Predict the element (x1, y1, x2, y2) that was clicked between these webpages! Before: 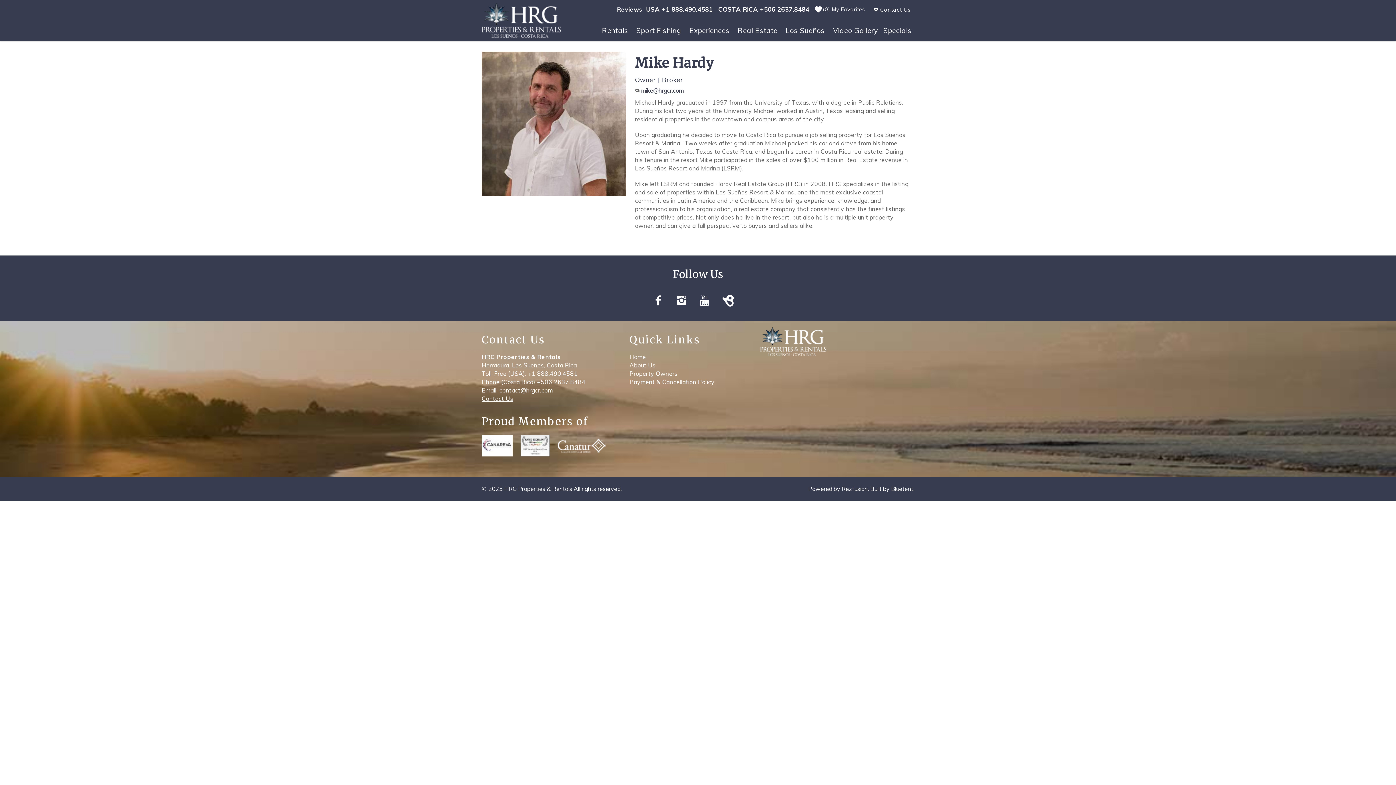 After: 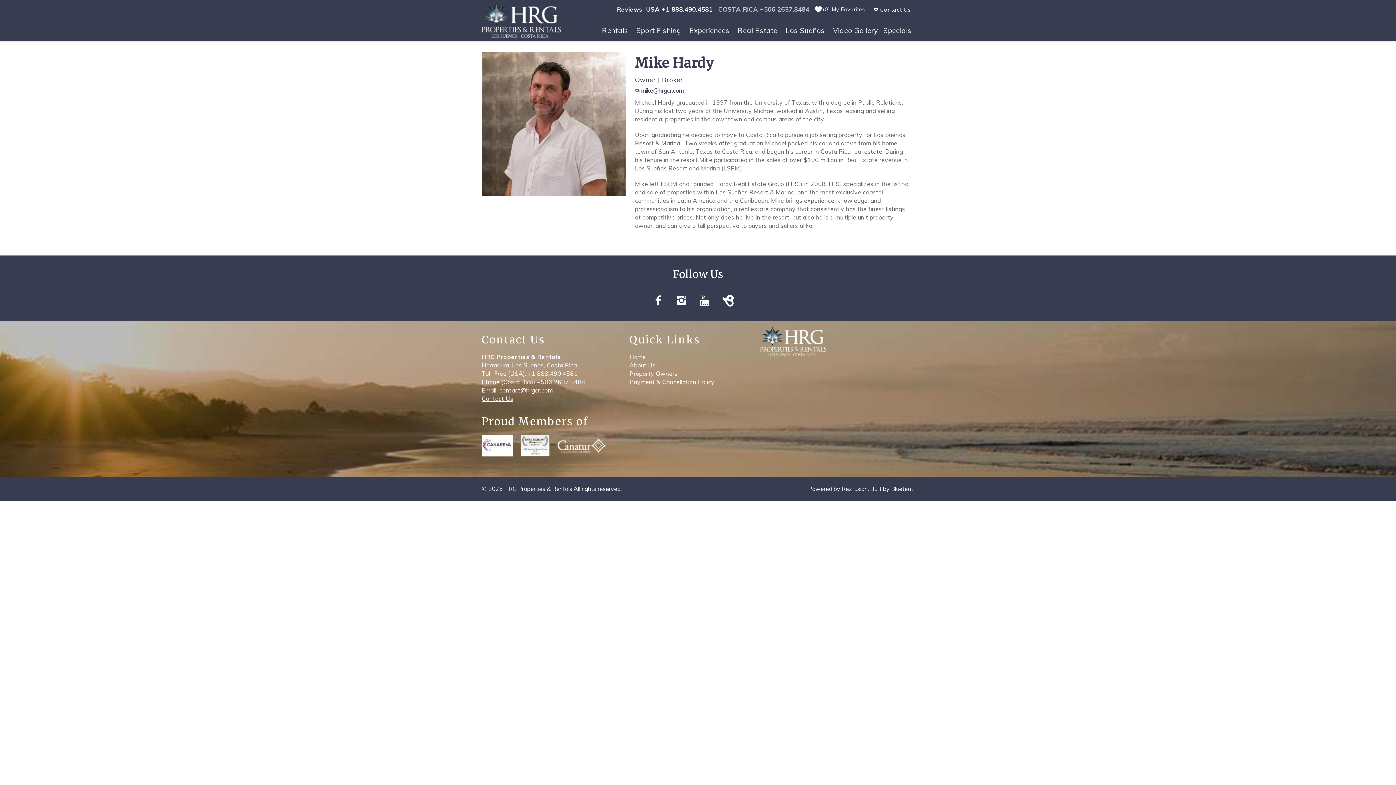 Action: bbox: (718, 2, 809, 13) label: COSTA RICA +506 2637.8484